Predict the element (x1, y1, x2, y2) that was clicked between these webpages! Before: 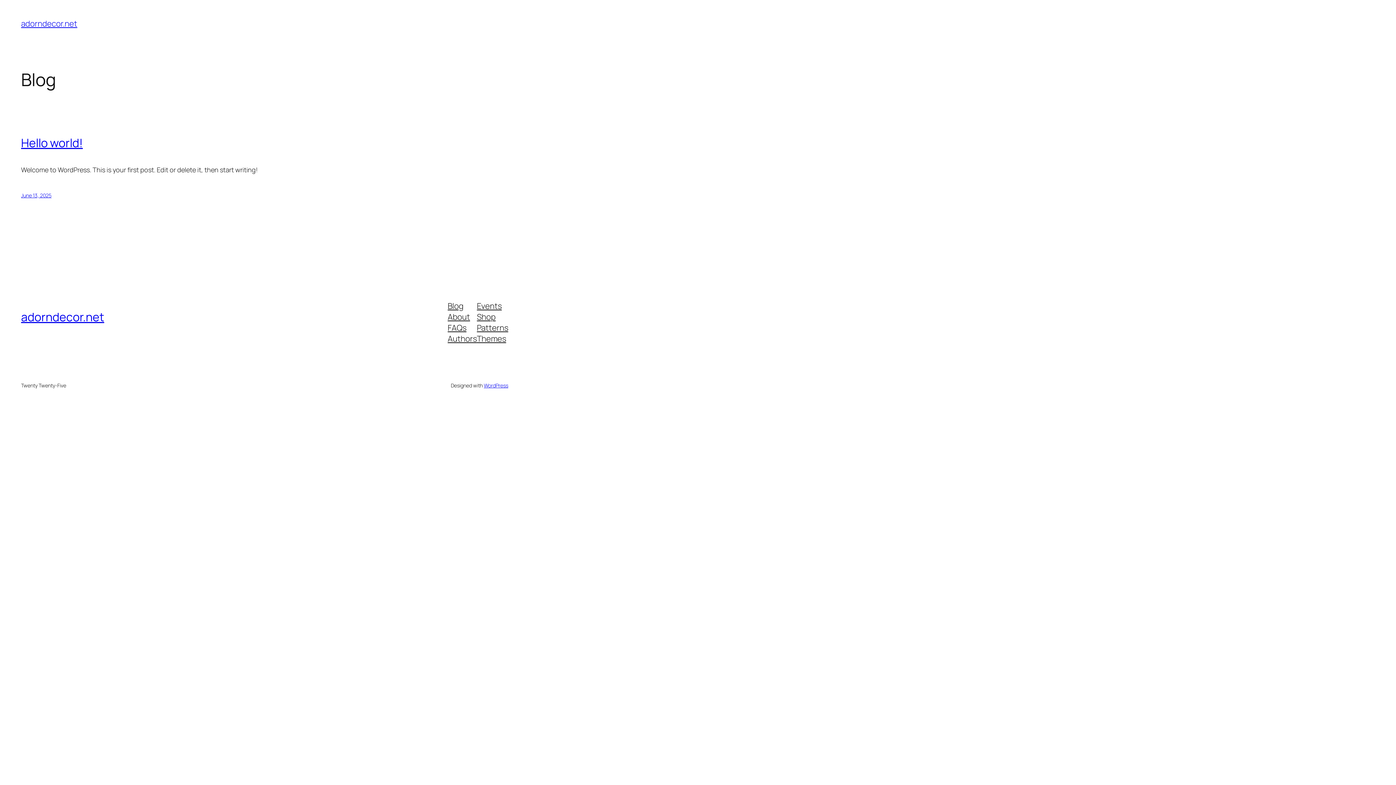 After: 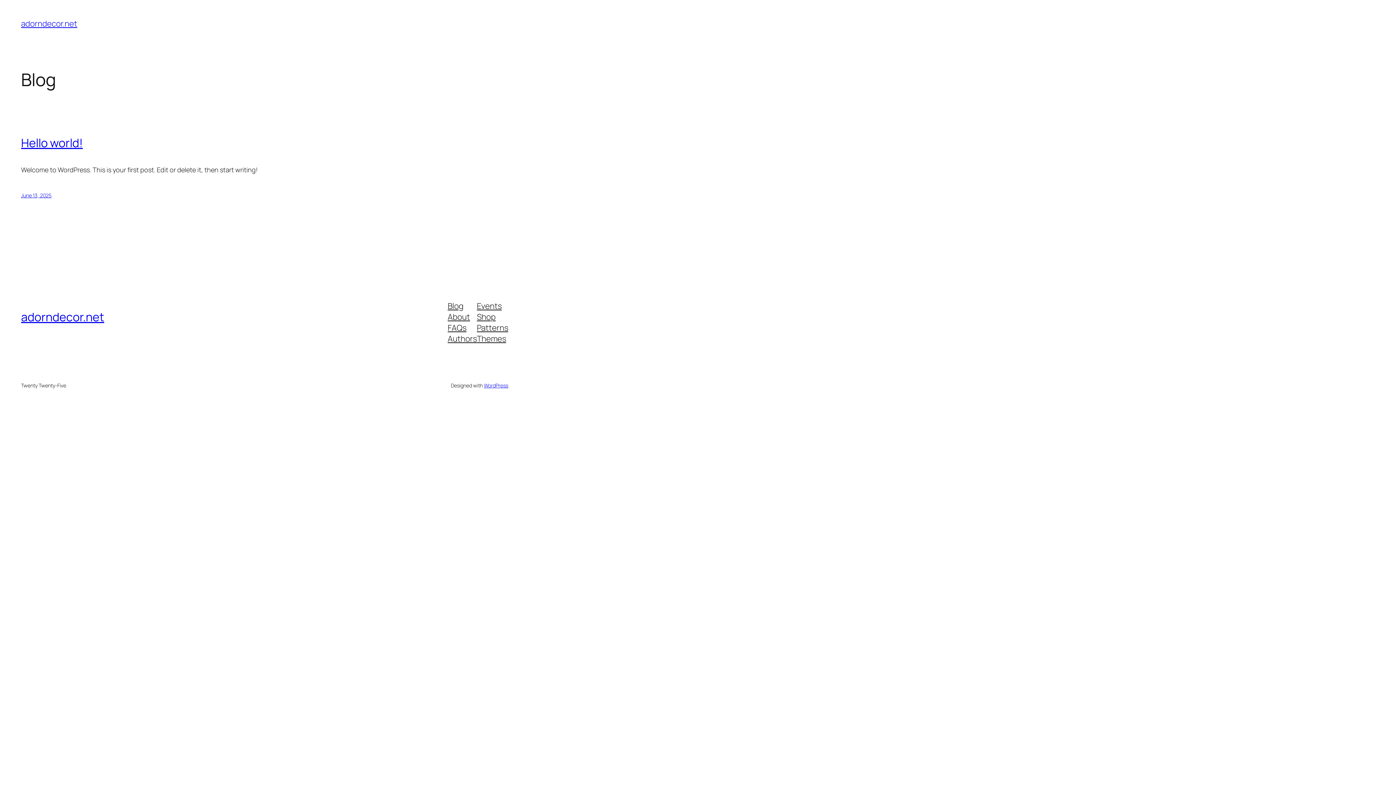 Action: label: About bbox: (447, 311, 470, 322)